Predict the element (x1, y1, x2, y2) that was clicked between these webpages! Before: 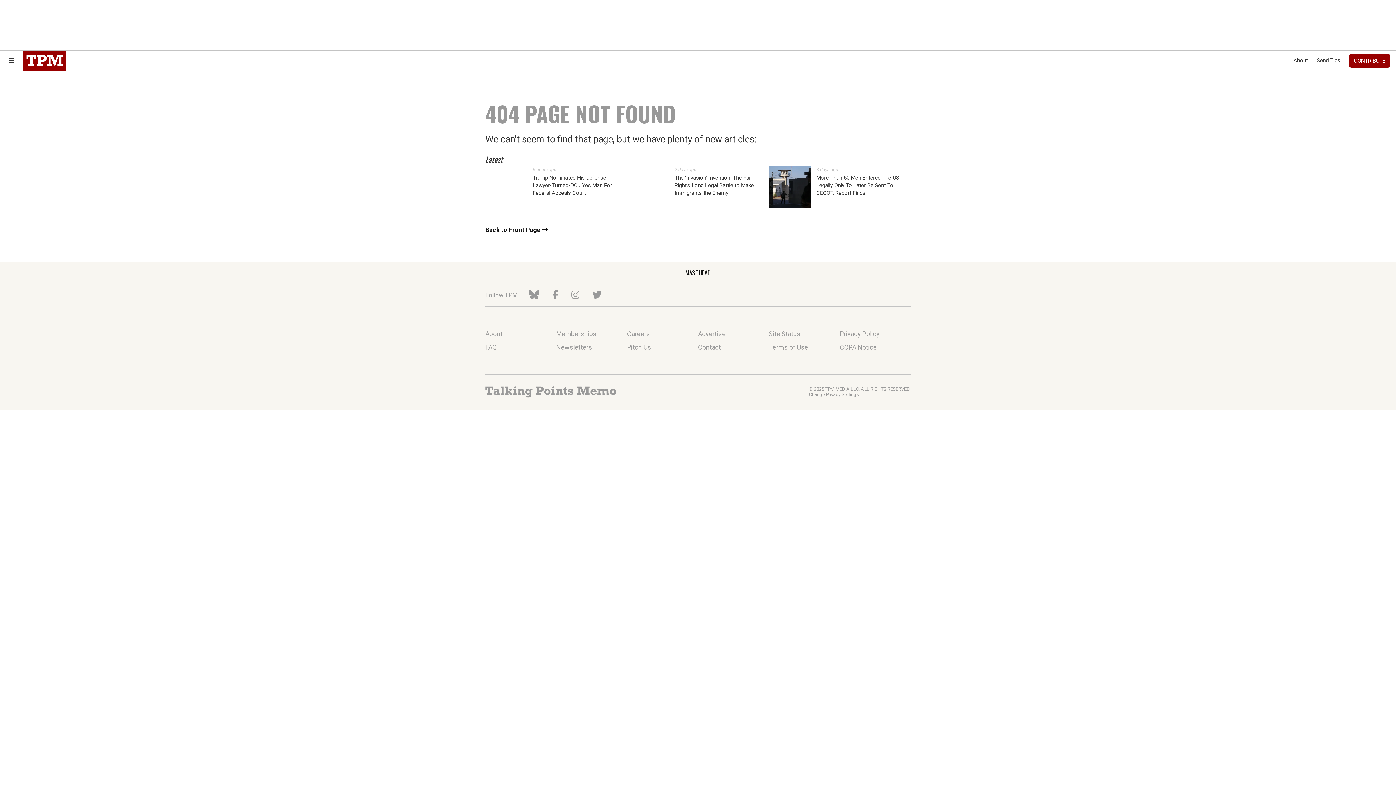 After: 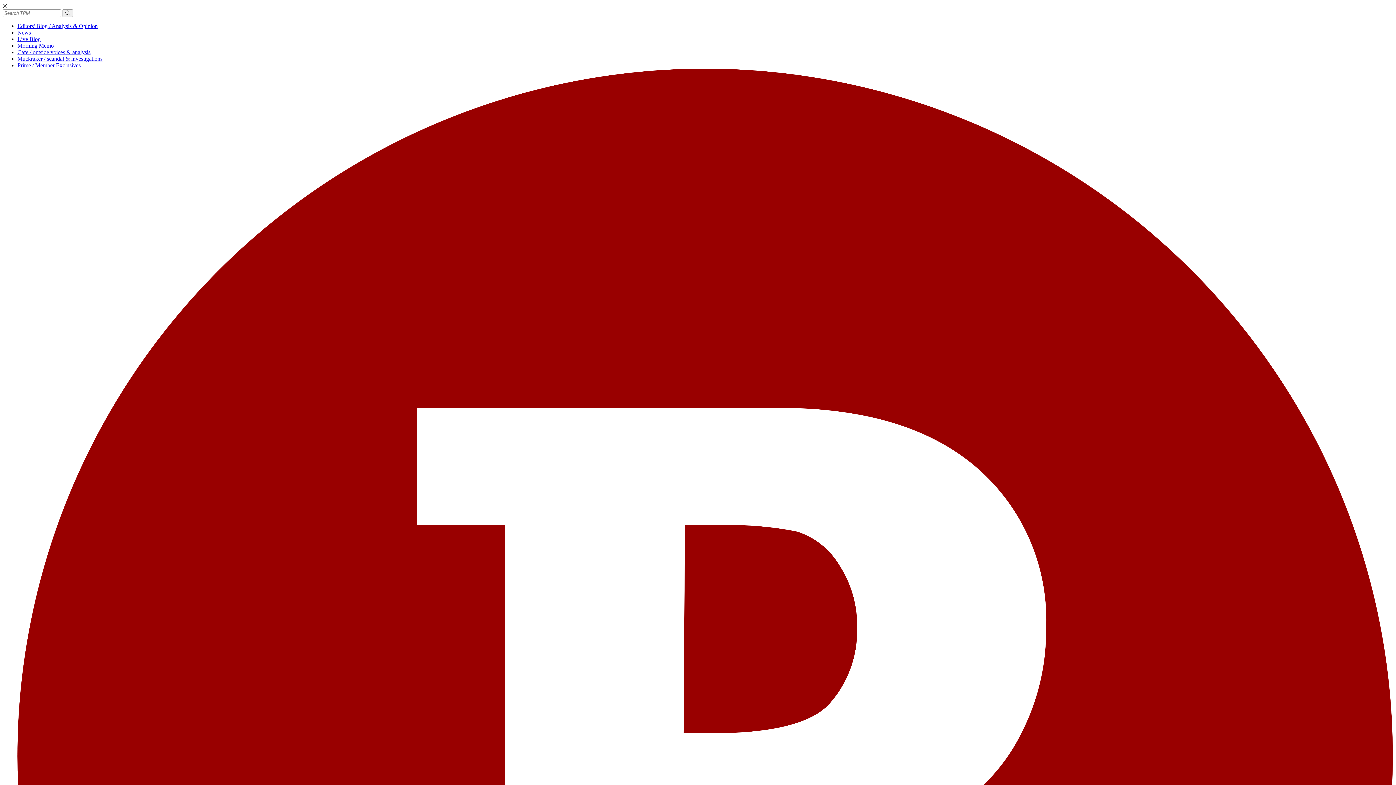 Action: bbox: (485, 330, 556, 337) label: About